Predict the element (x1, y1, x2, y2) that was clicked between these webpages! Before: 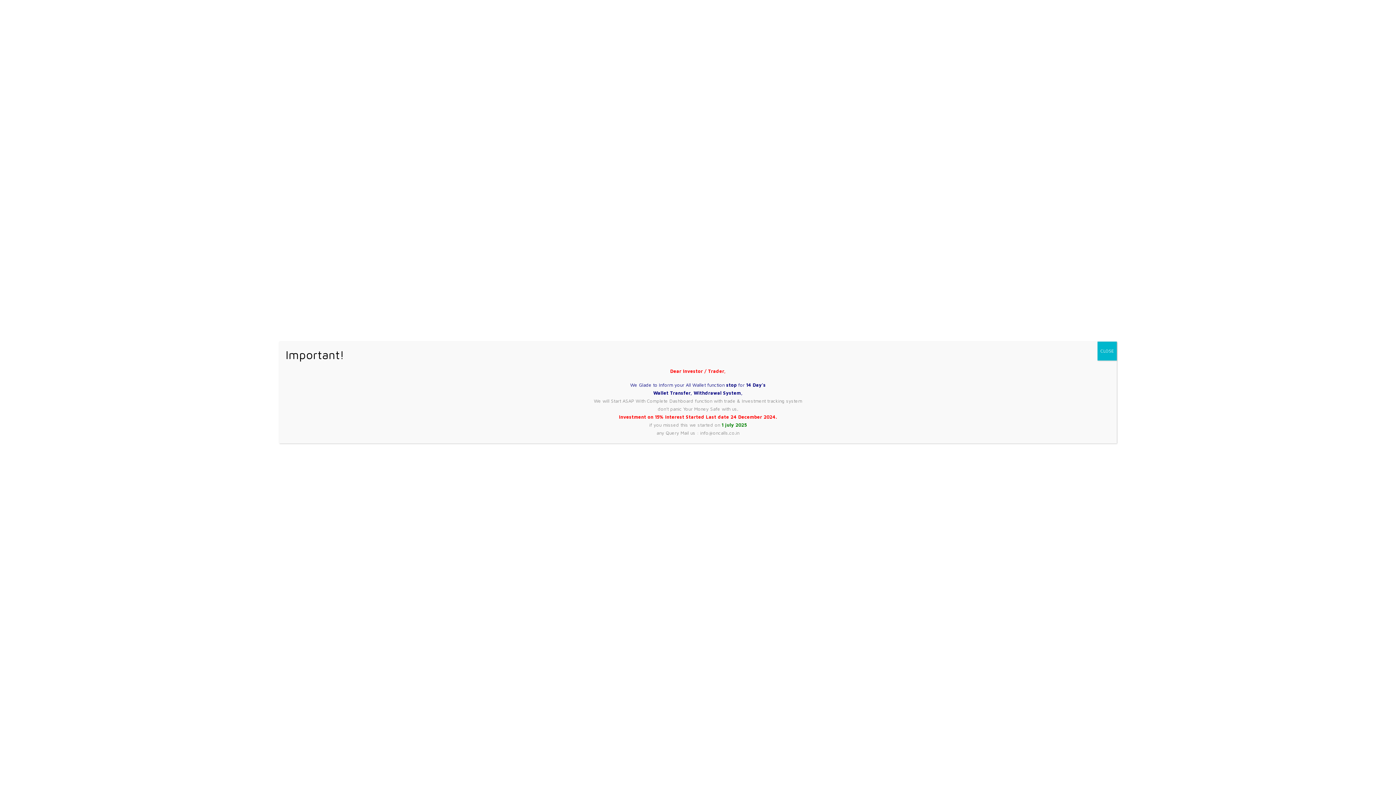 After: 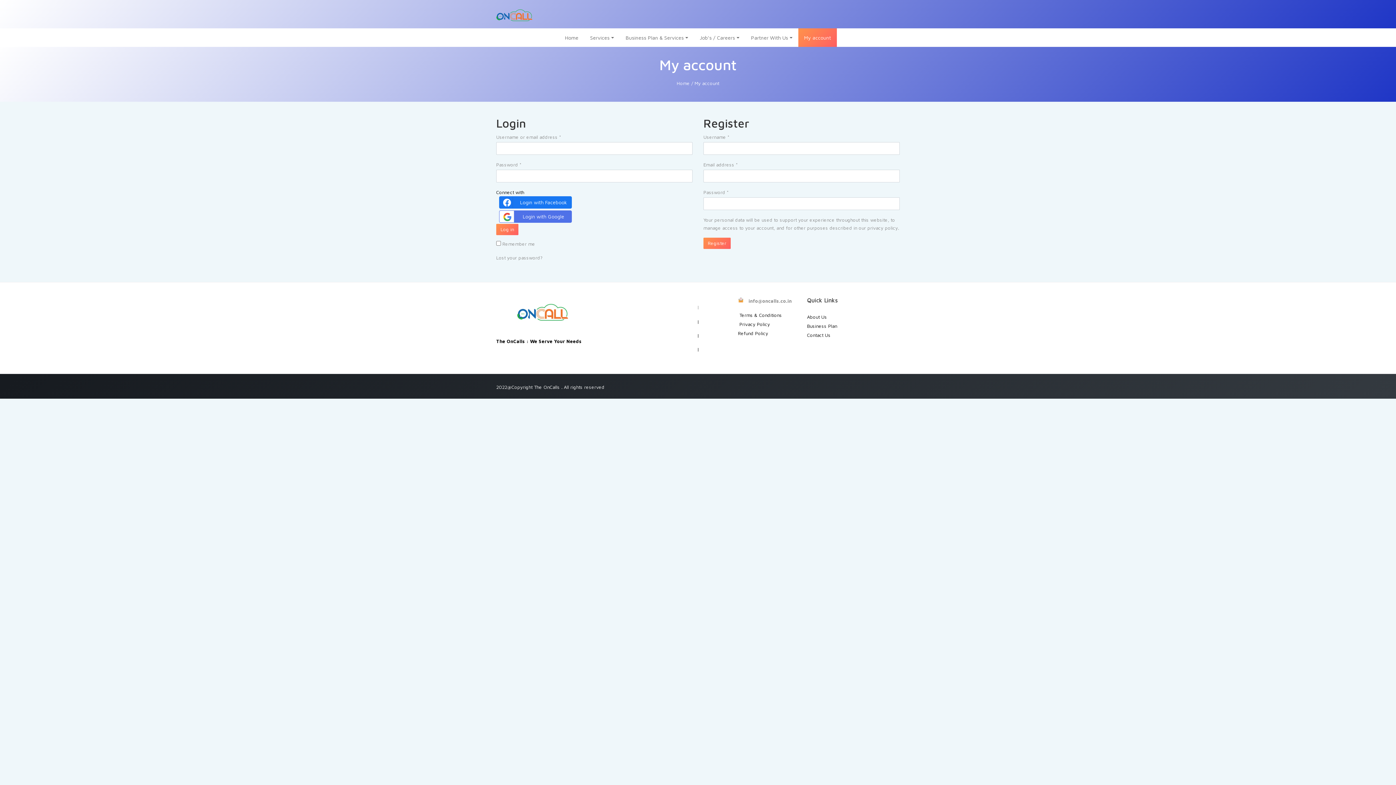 Action: label: Close bbox: (1097, 341, 1117, 360)